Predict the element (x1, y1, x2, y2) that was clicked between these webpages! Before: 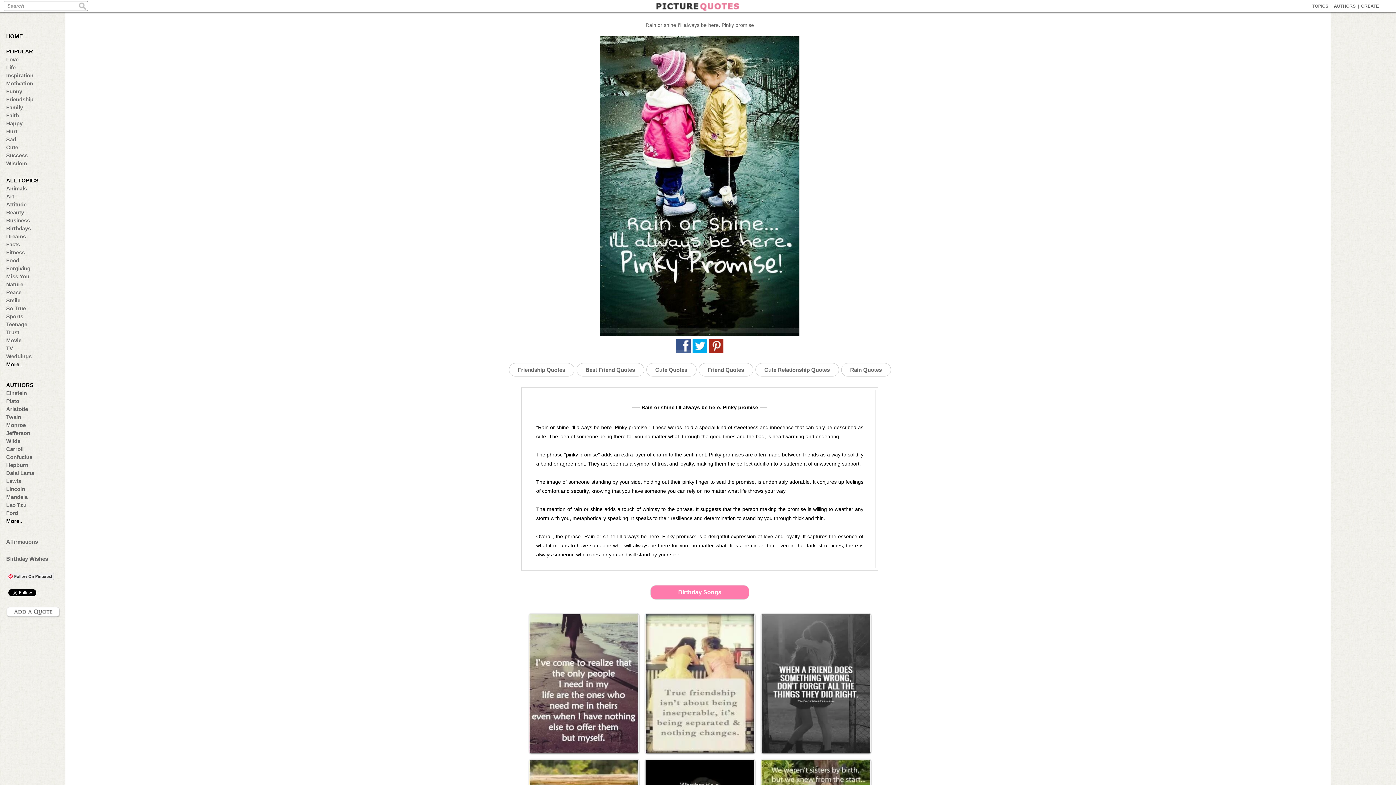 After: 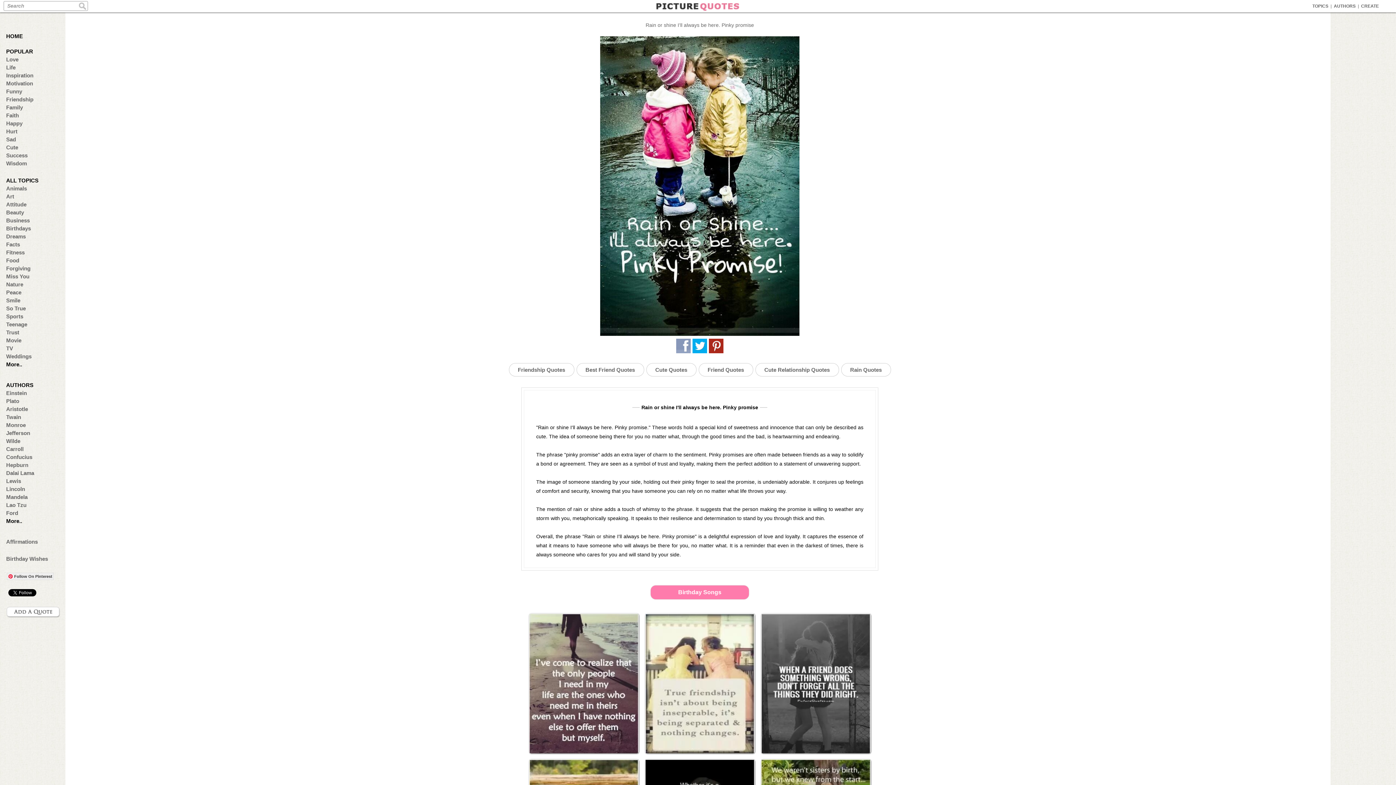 Action: bbox: (676, 338, 690, 353)